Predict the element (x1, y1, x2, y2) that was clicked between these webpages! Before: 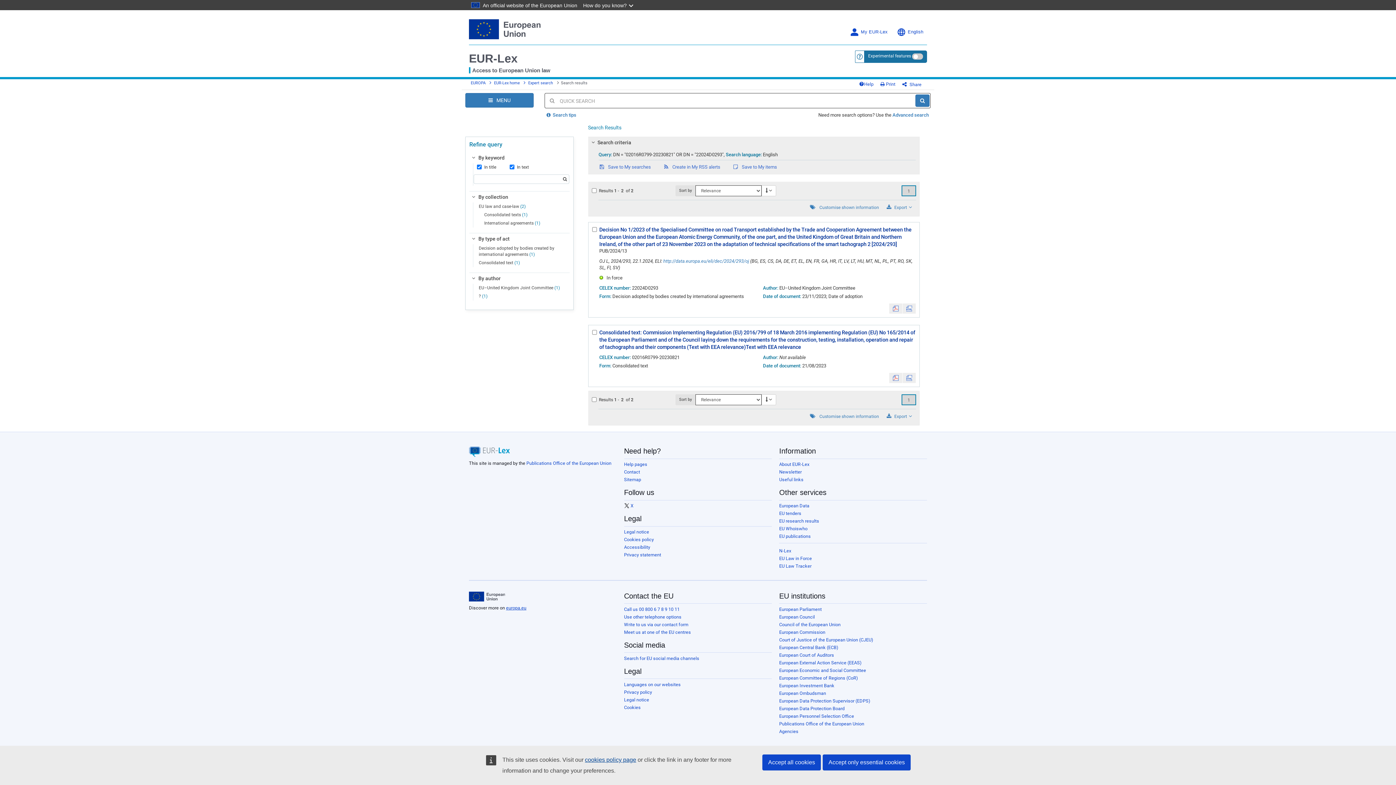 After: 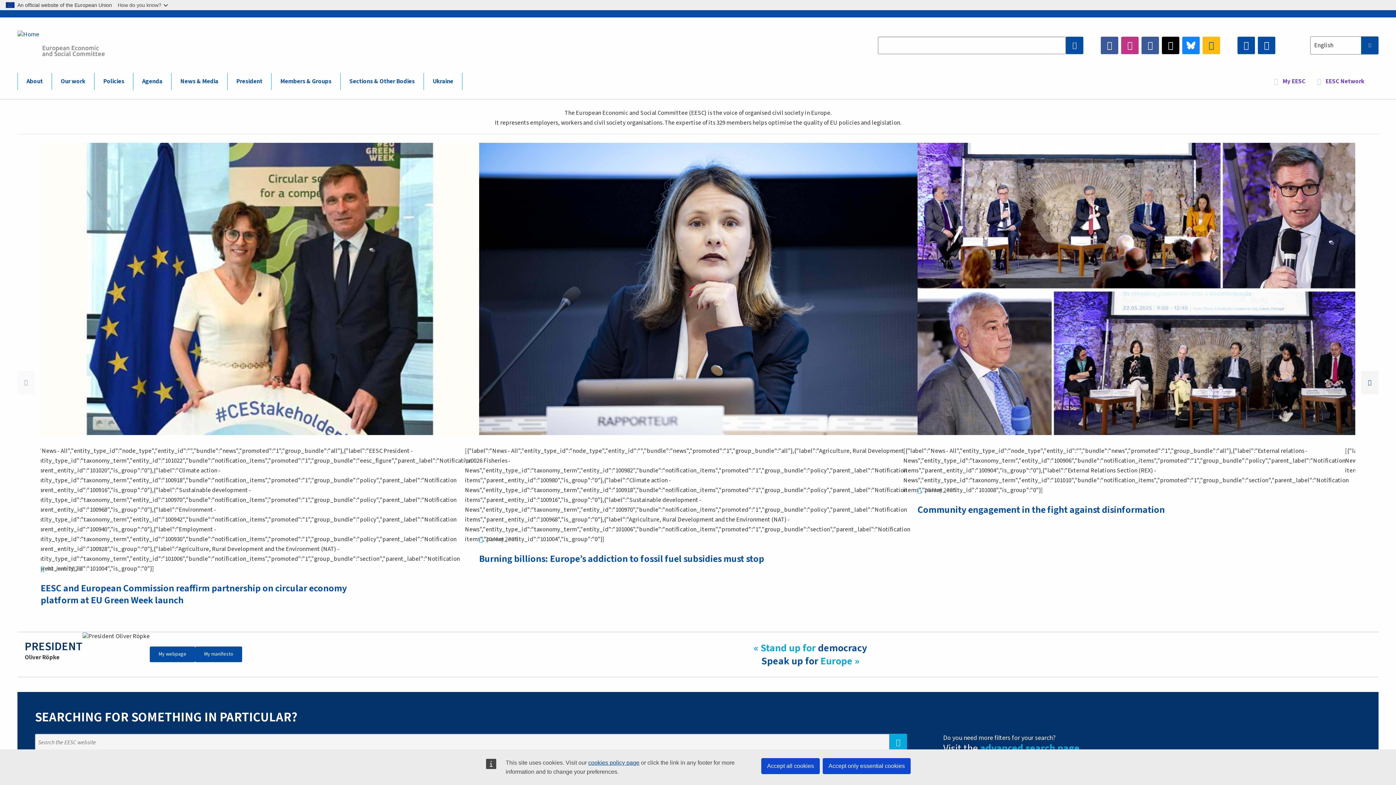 Action: bbox: (779, 667, 866, 673) label: European Economic and Social Committee